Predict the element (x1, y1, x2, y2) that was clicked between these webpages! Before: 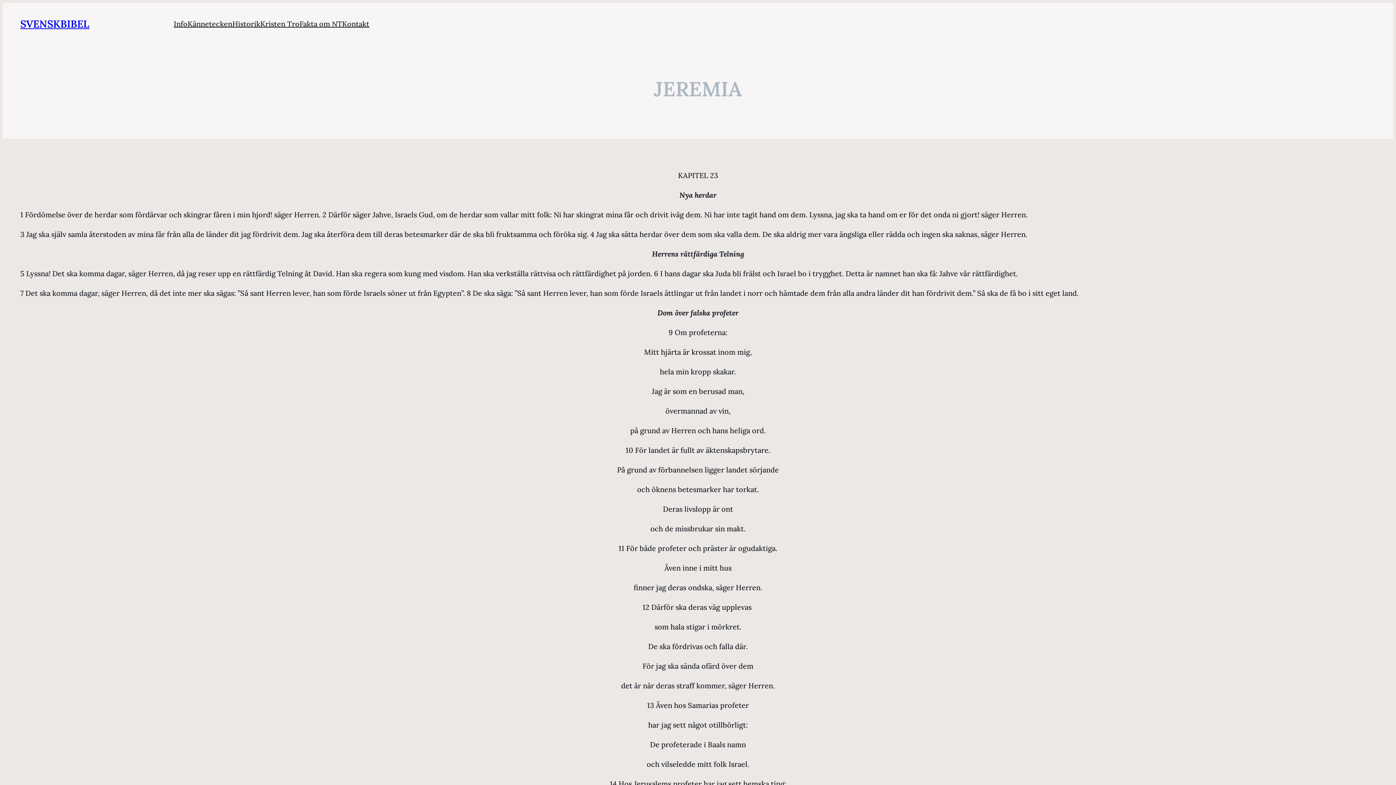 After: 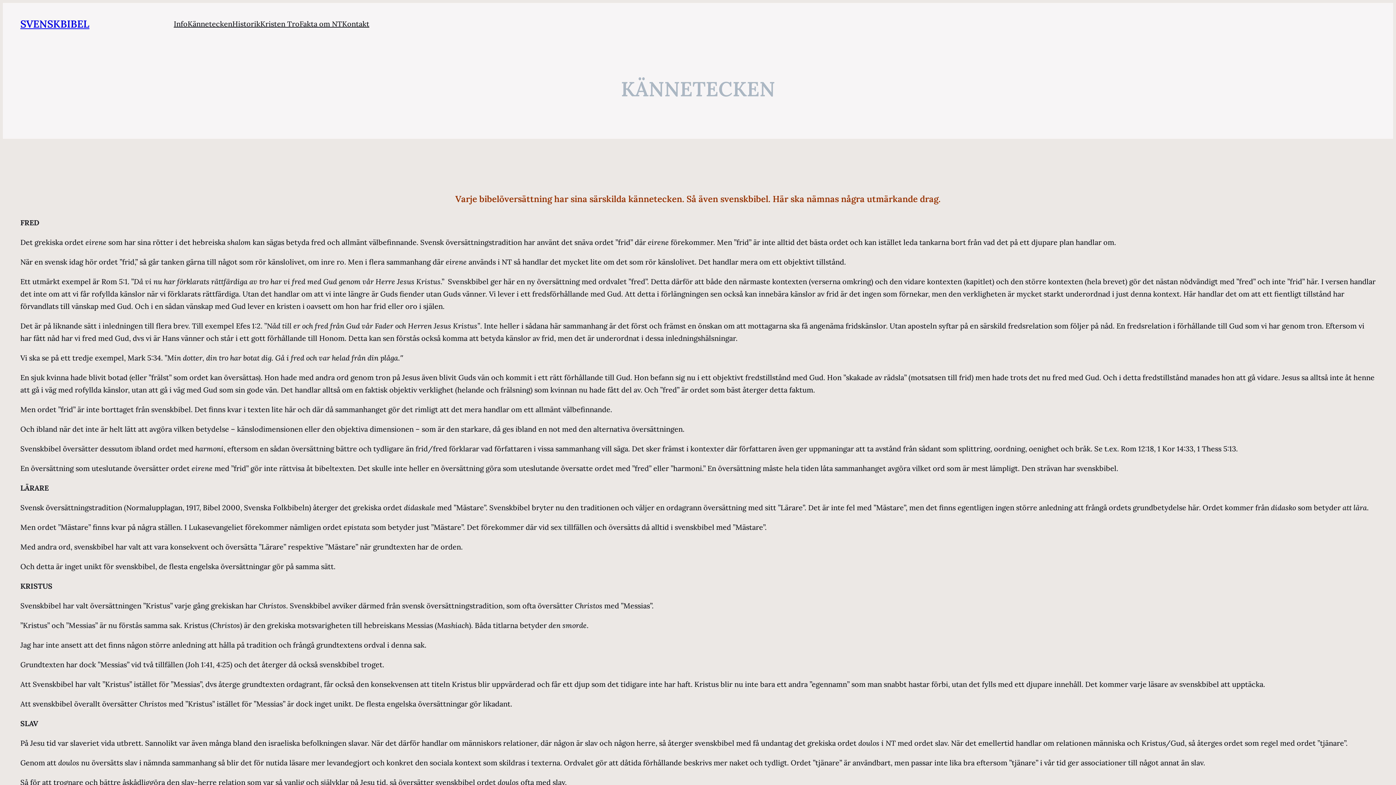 Action: bbox: (187, 17, 232, 30) label: Kännetecken